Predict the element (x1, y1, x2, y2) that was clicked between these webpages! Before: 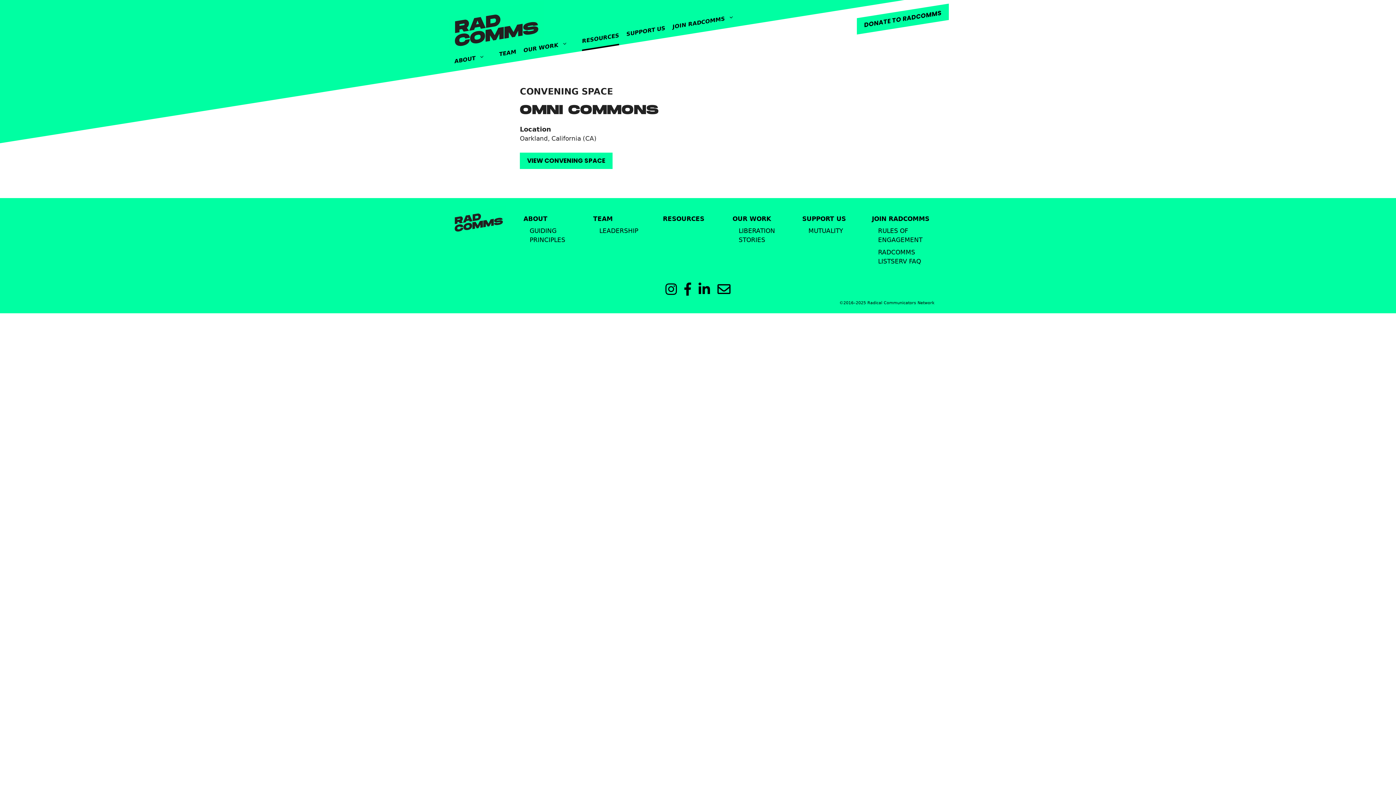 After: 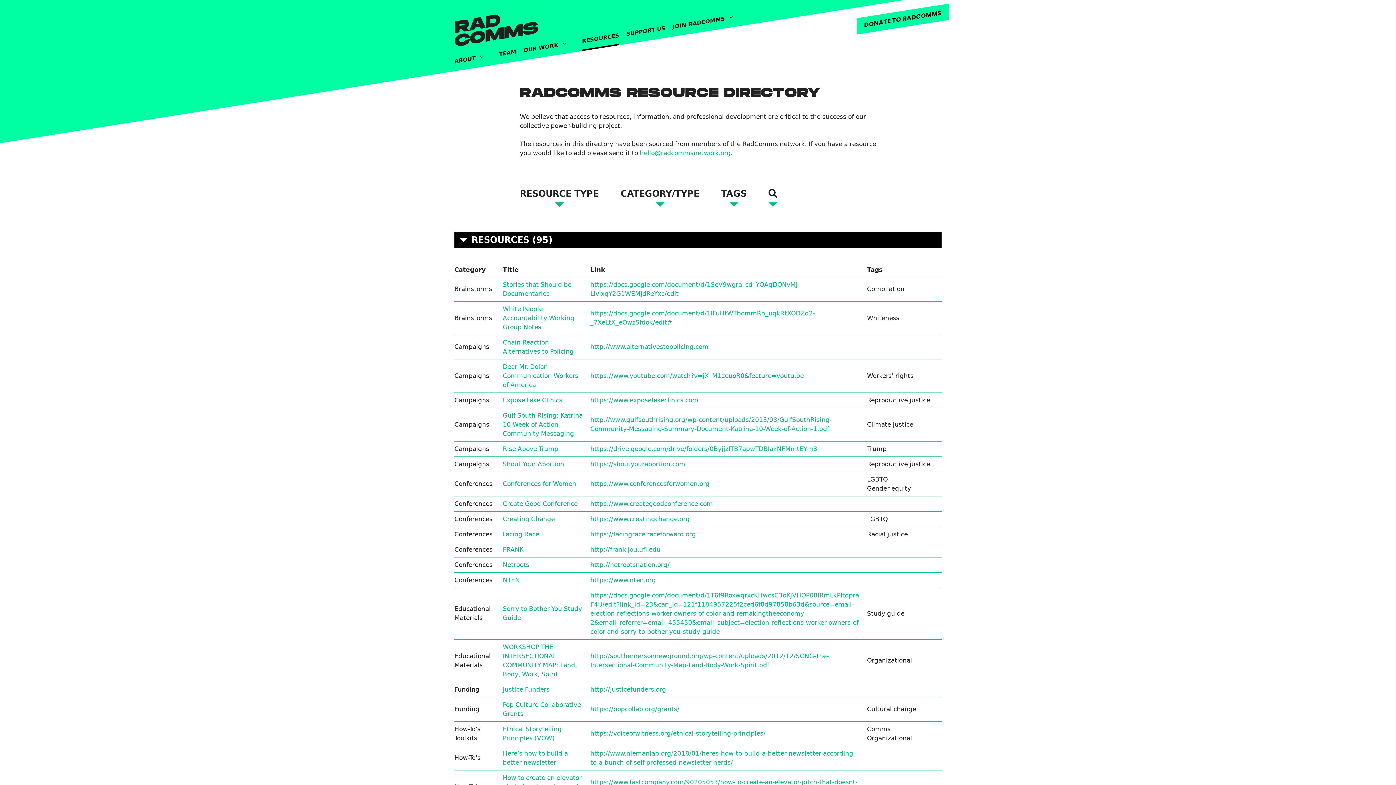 Action: bbox: (663, 215, 704, 222) label: RESOURCES